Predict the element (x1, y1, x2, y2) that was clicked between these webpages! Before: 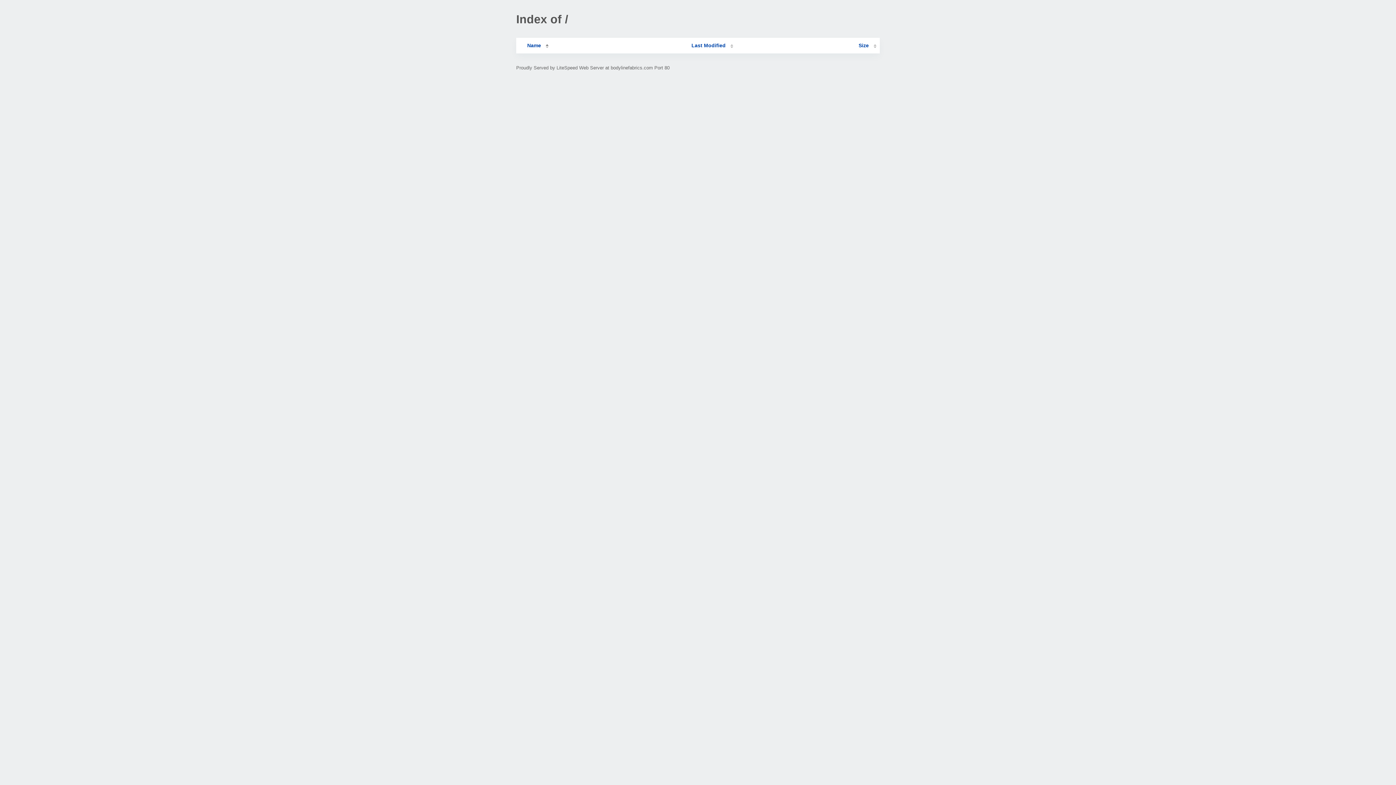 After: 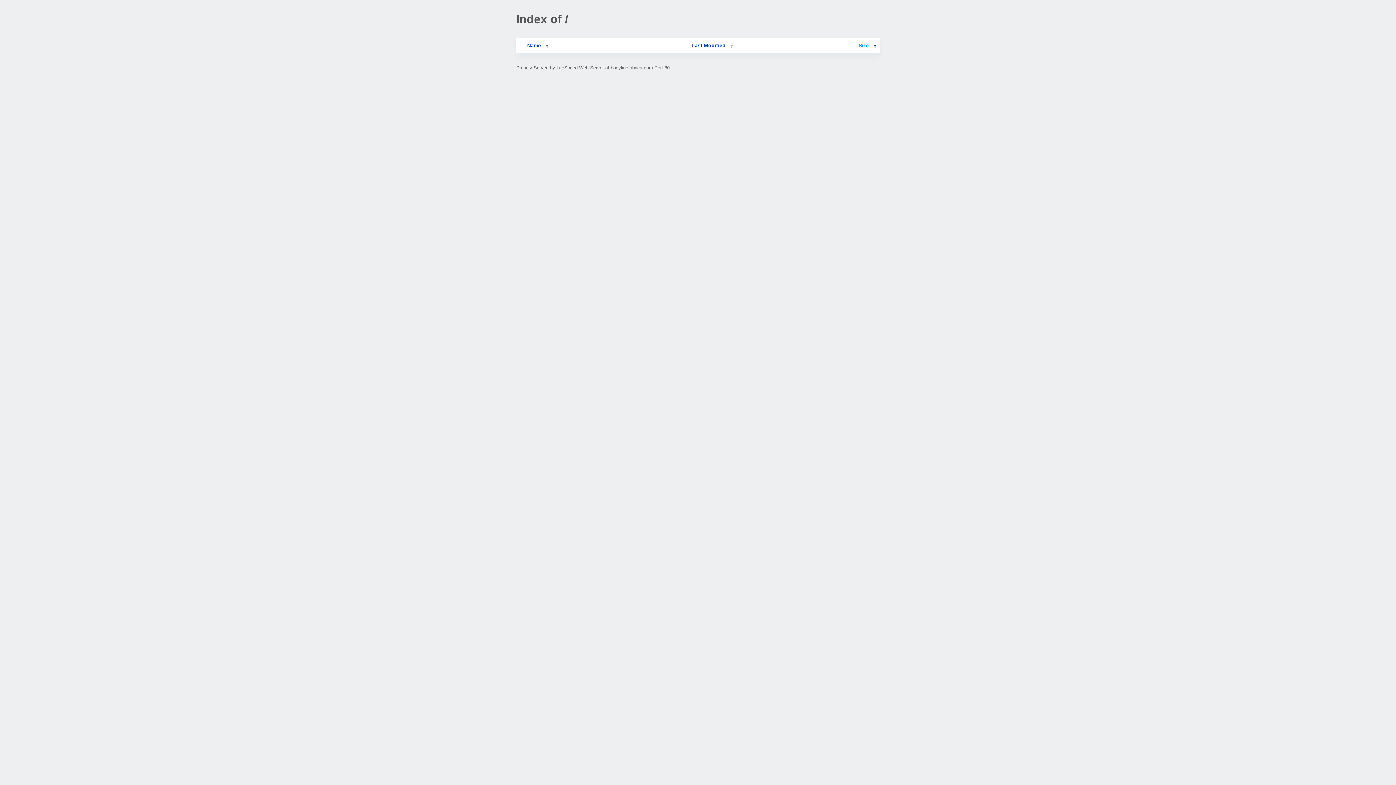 Action: label: Size bbox: (858, 42, 876, 48)